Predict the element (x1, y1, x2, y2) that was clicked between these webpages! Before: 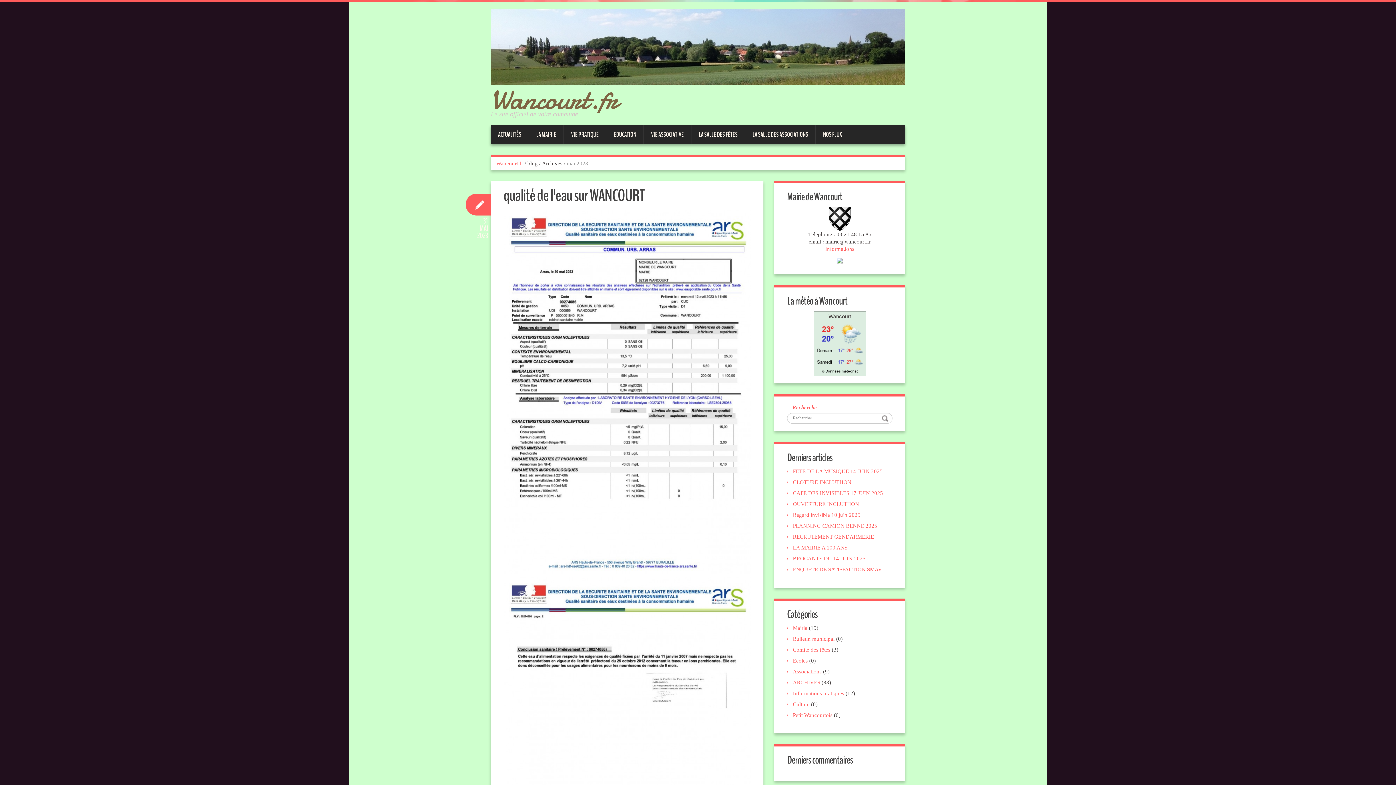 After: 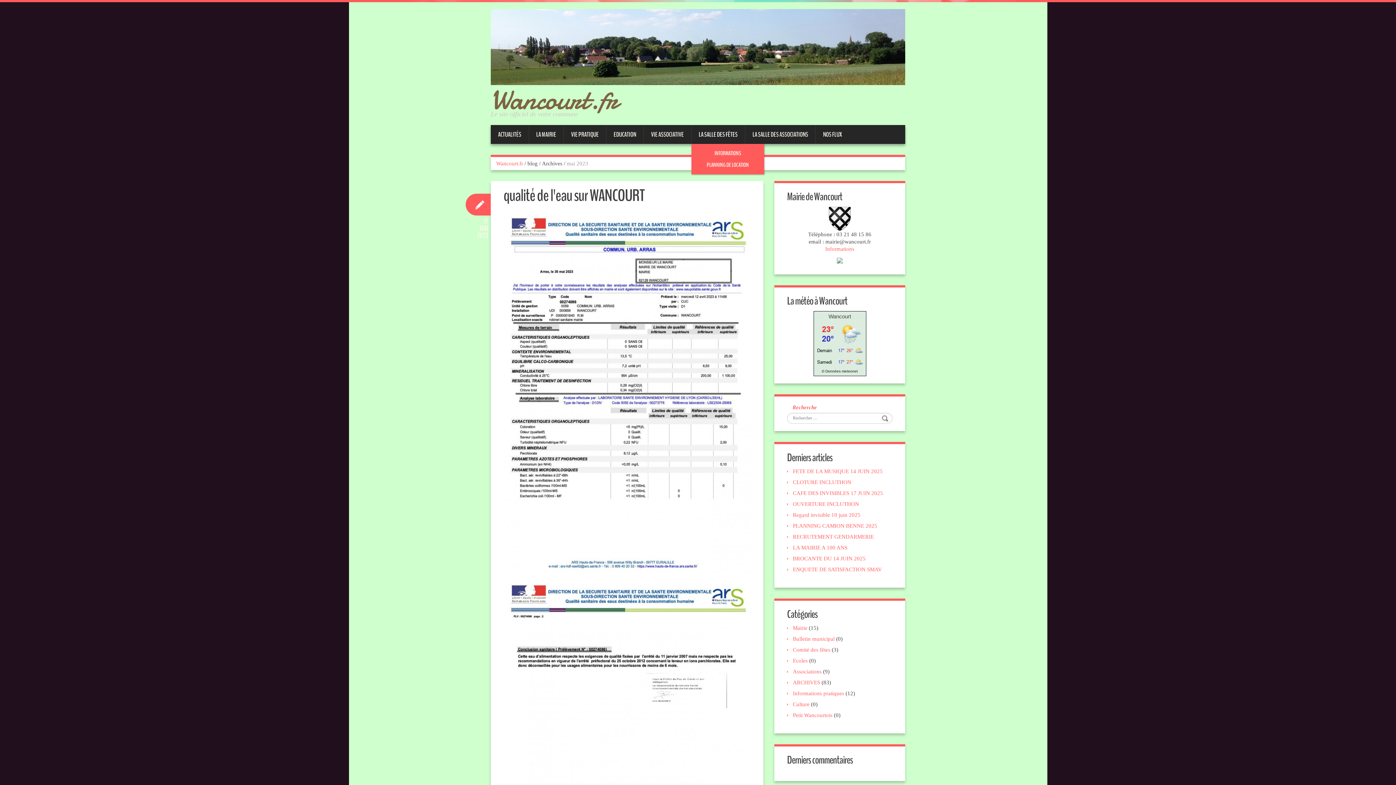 Action: label: LA SALLE DES FÊTES bbox: (691, 125, 745, 144)